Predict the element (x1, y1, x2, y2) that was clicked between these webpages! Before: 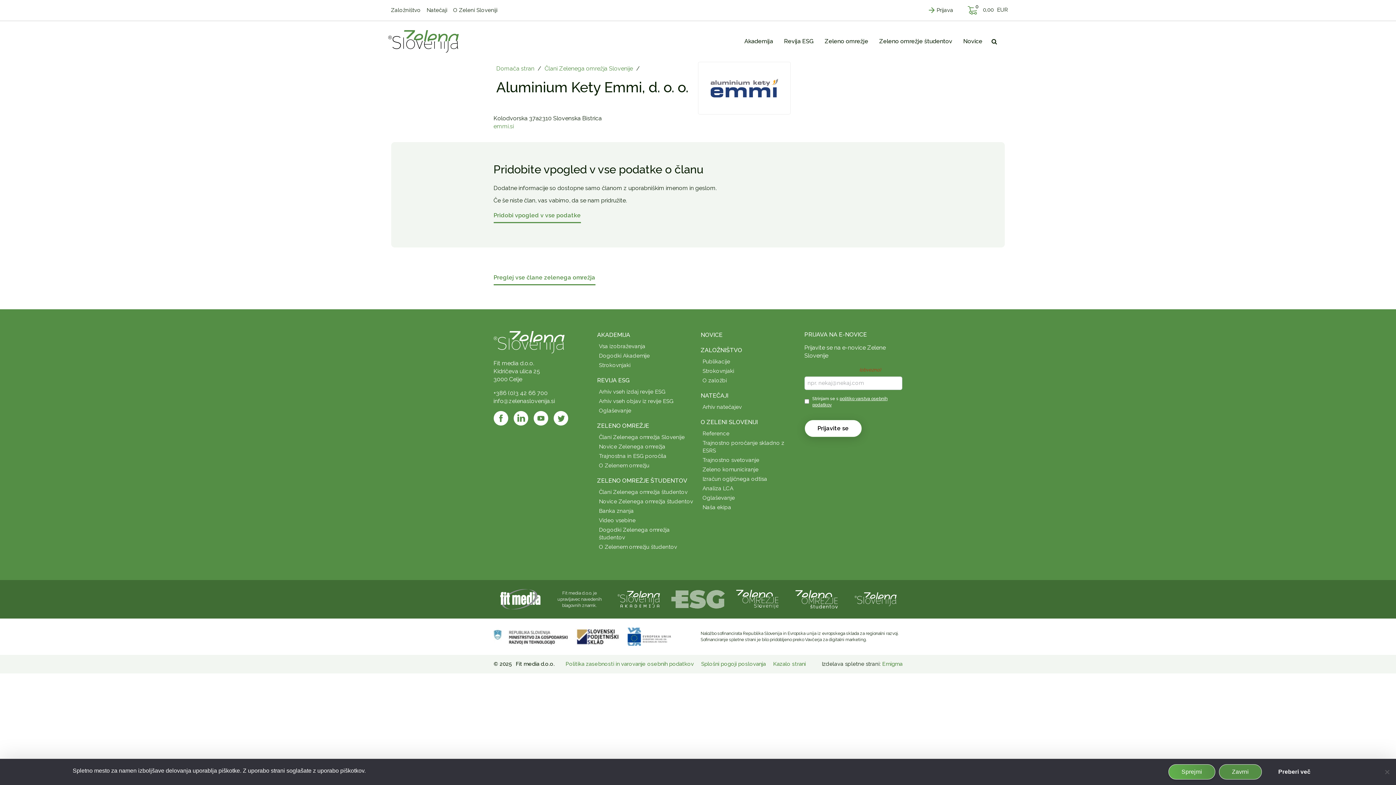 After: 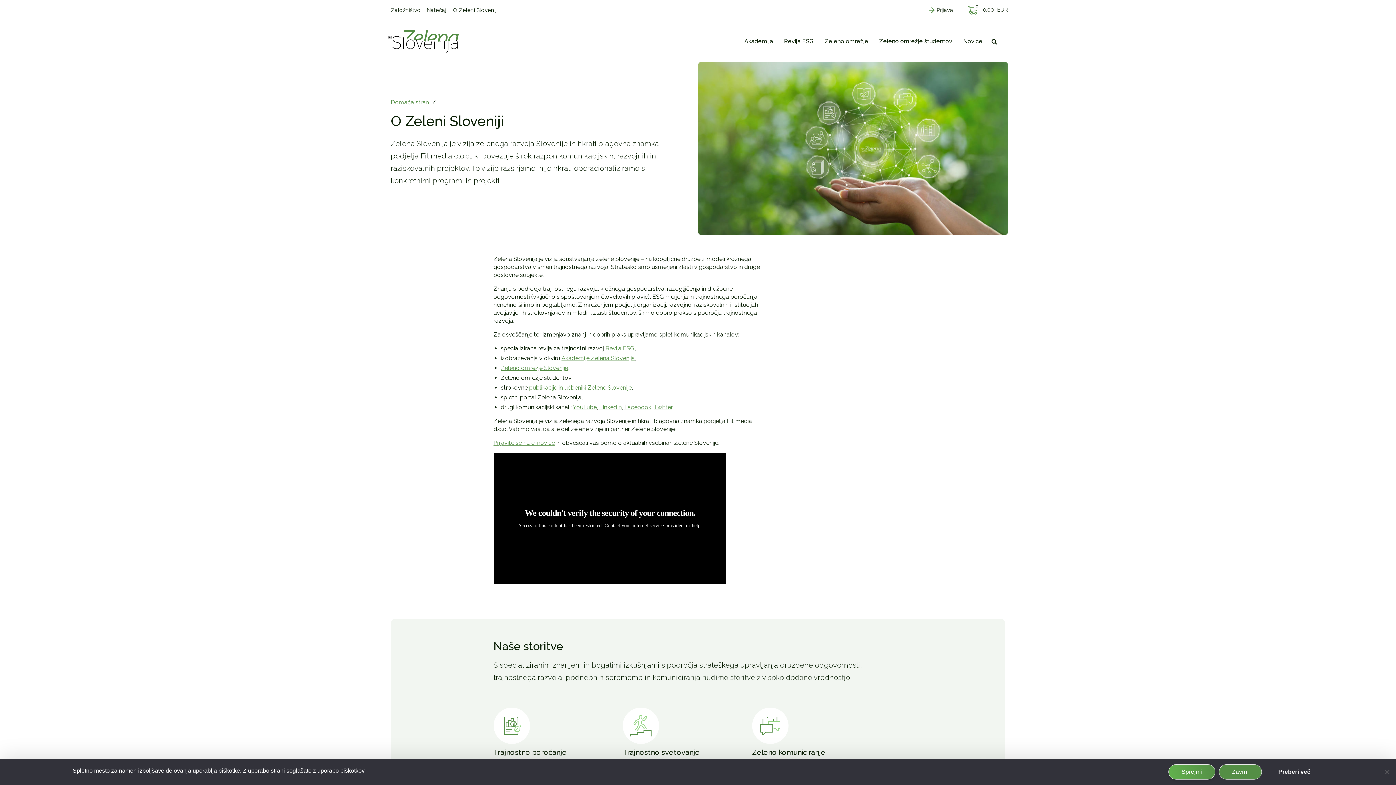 Action: bbox: (450, 3, 500, 17) label: O Zeleni Sloveniji